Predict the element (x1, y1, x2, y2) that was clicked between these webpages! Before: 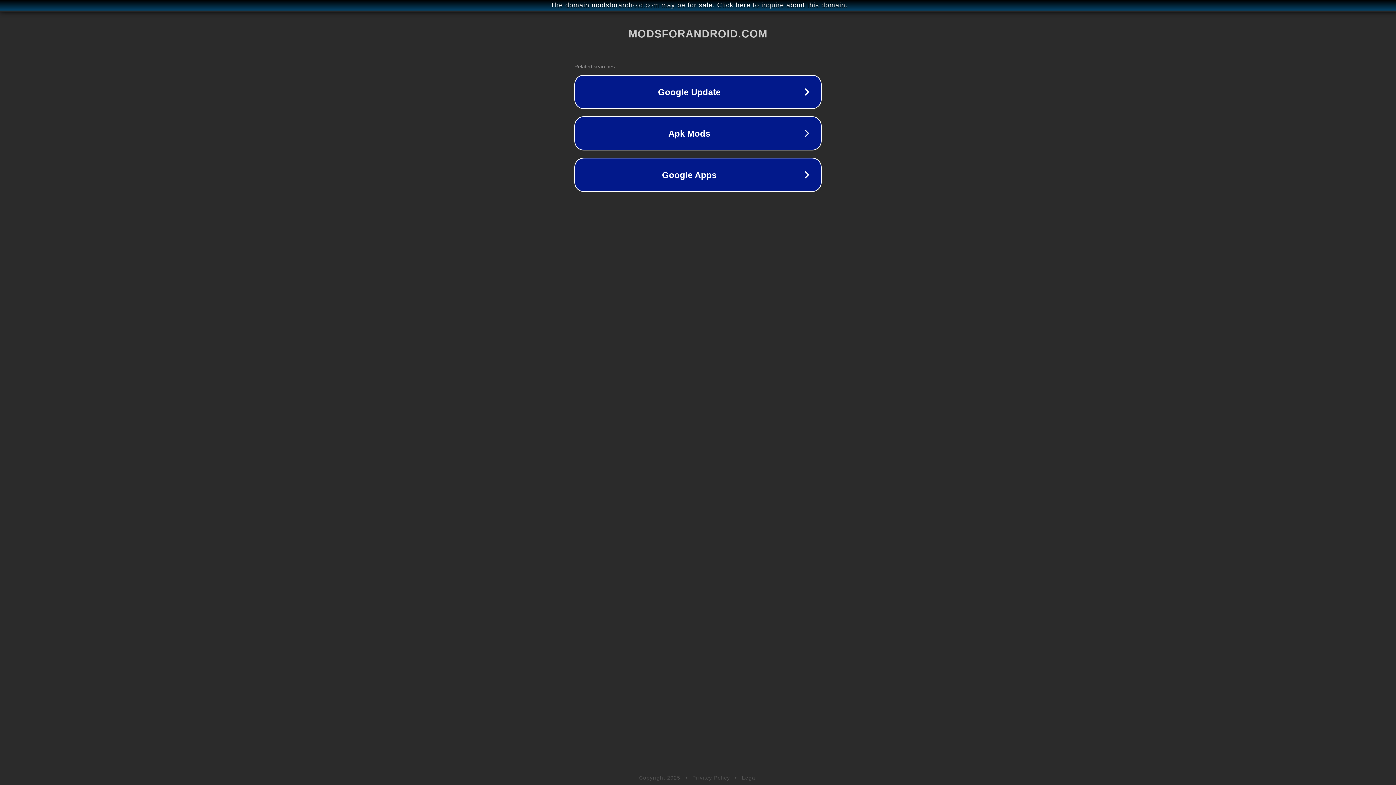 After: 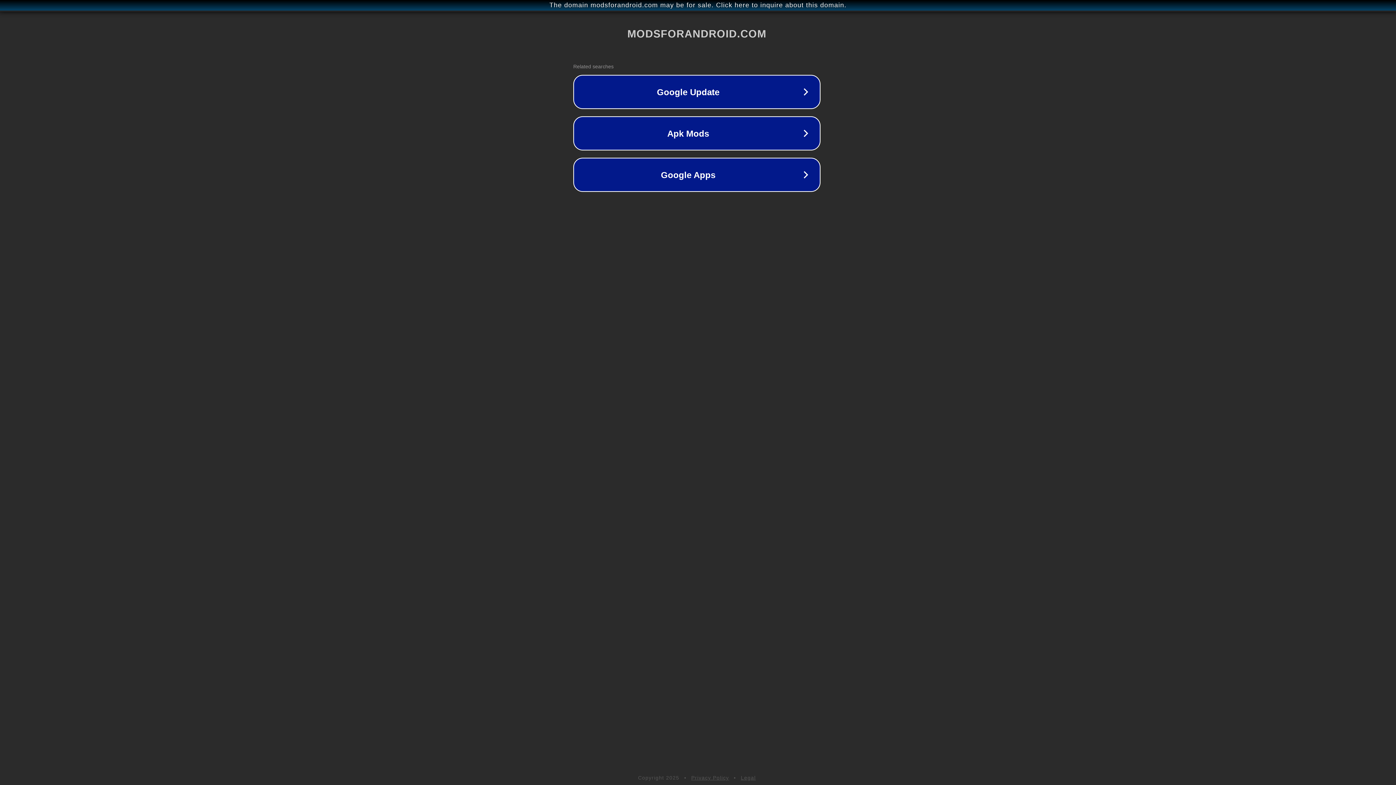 Action: label: The domain modsforandroid.com may be for sale. Click here to inquire about this domain. bbox: (1, 1, 1397, 9)